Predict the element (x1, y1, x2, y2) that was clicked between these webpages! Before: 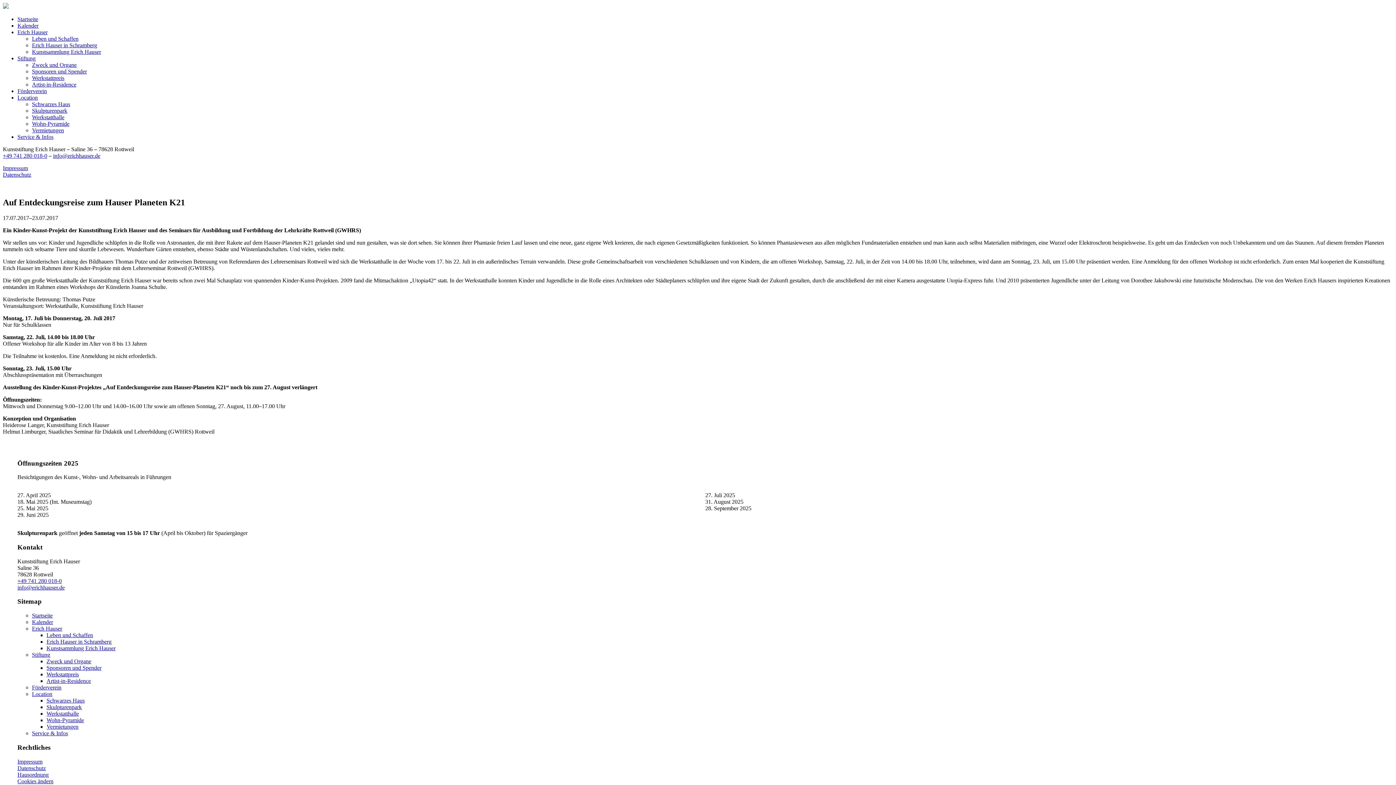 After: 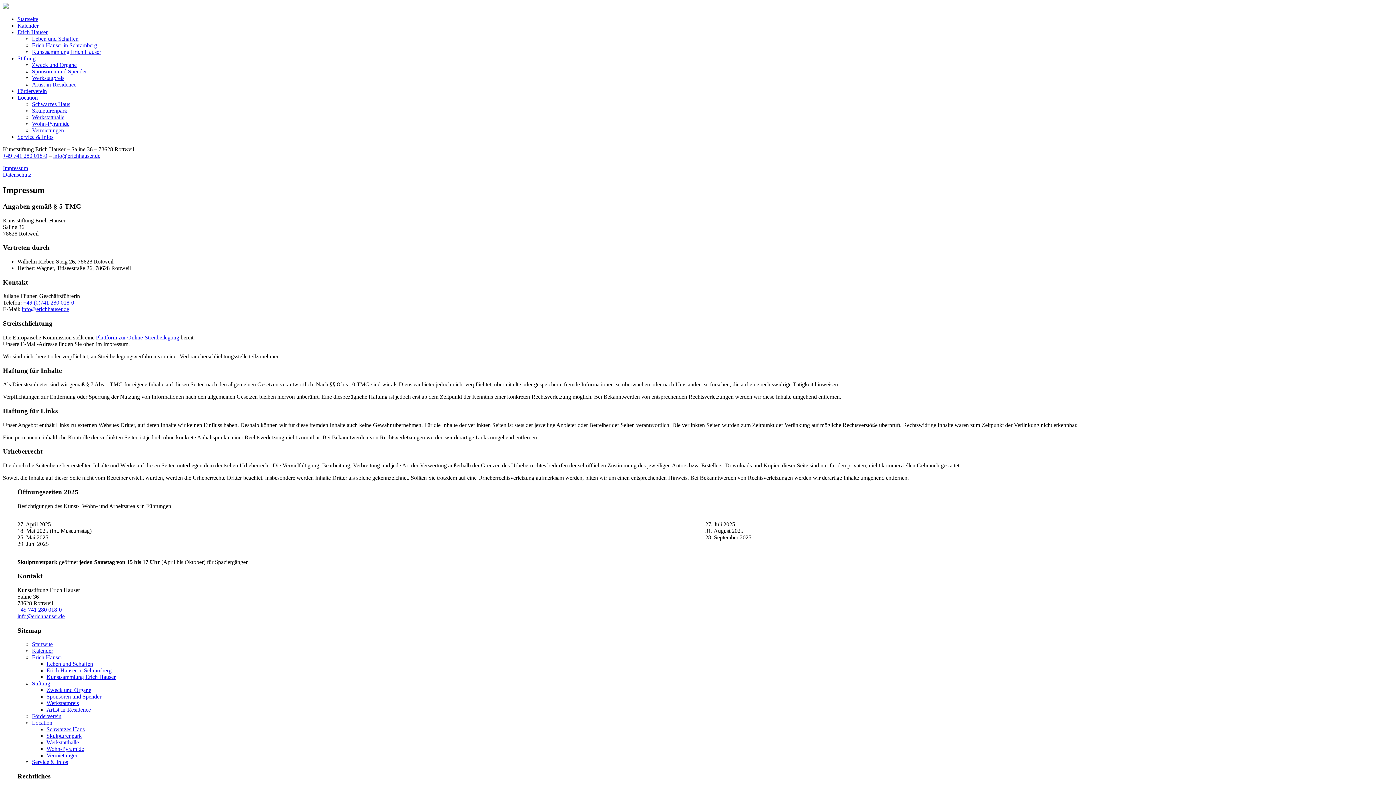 Action: label: Impressum bbox: (17, 758, 42, 764)